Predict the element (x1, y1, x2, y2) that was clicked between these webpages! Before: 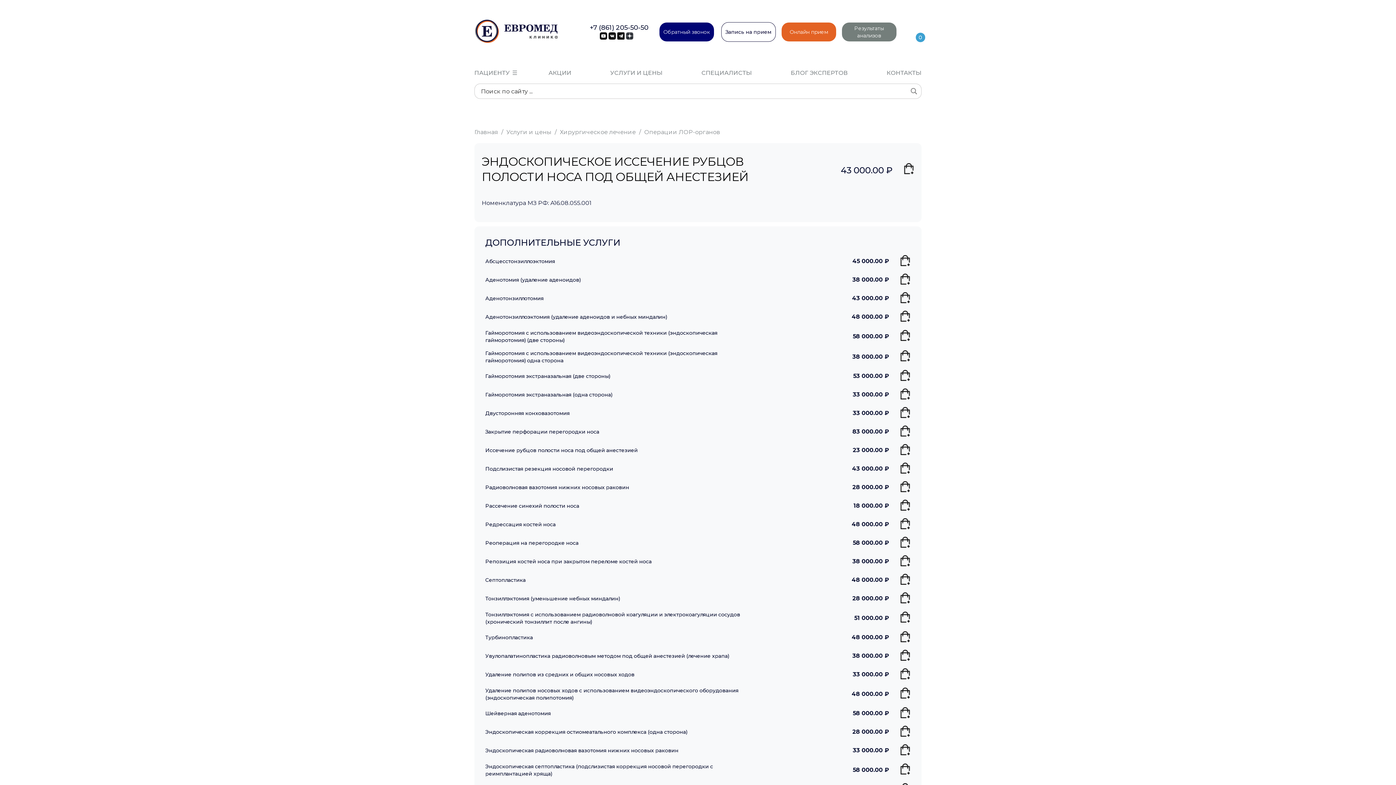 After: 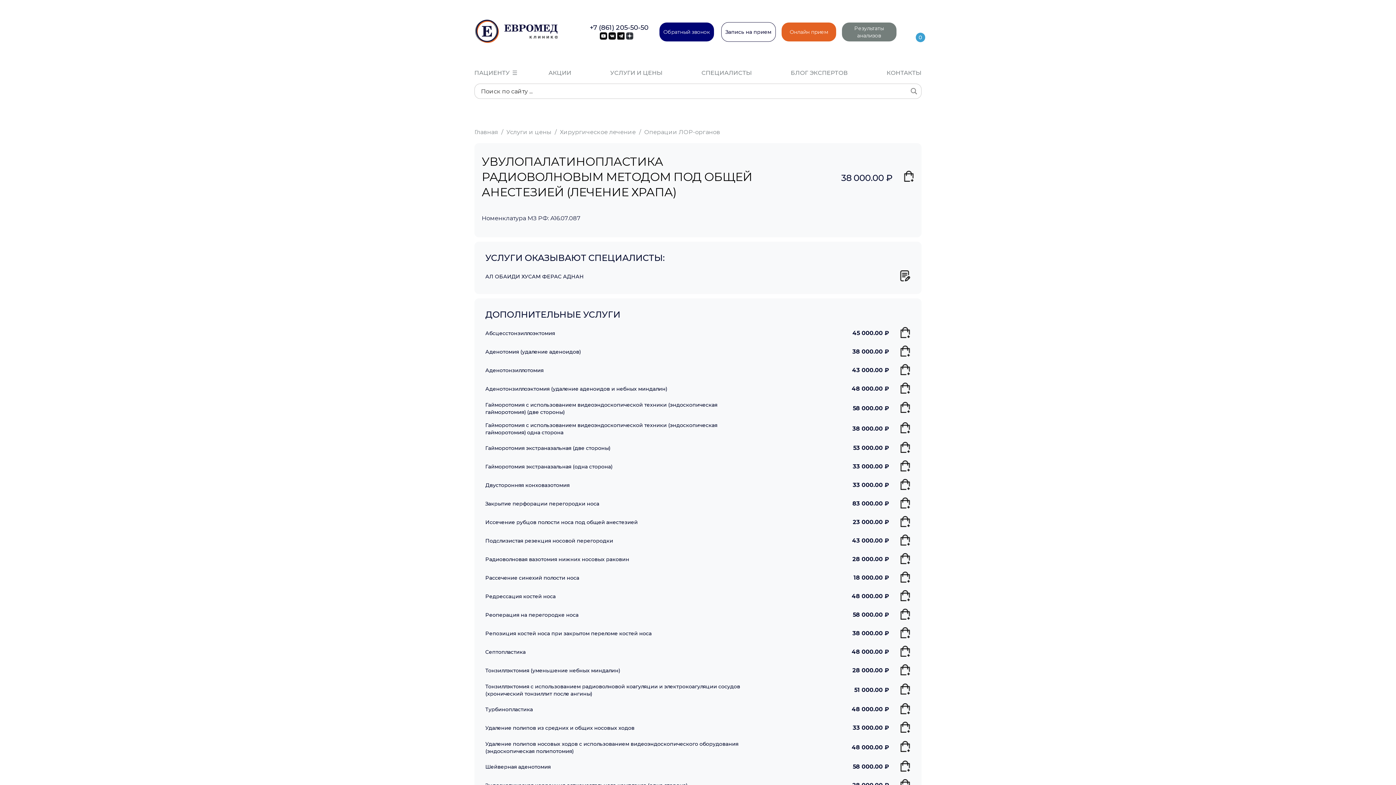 Action: label: Увулопалатинопластика радиоволновым методом под общей анестезией (лечение храпа) bbox: (485, 652, 740, 660)